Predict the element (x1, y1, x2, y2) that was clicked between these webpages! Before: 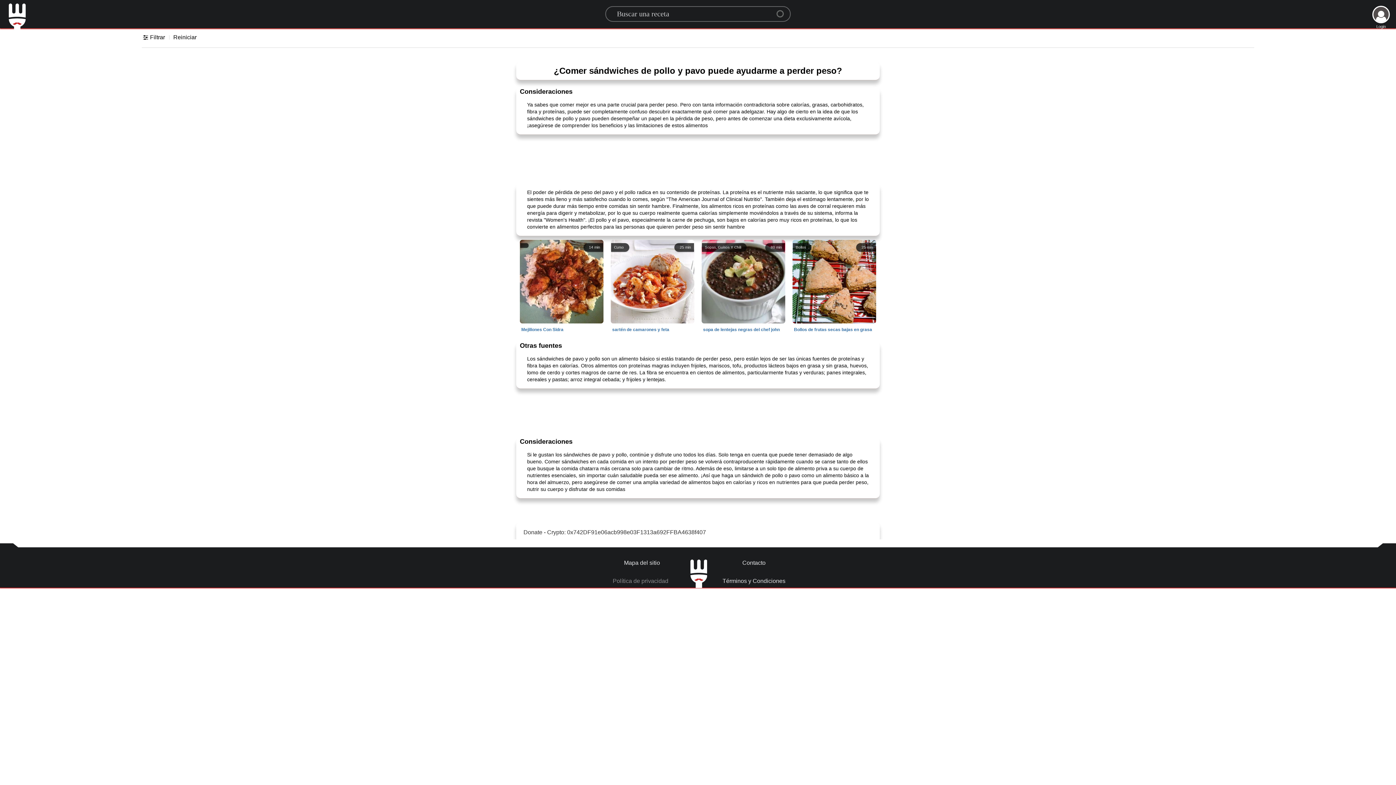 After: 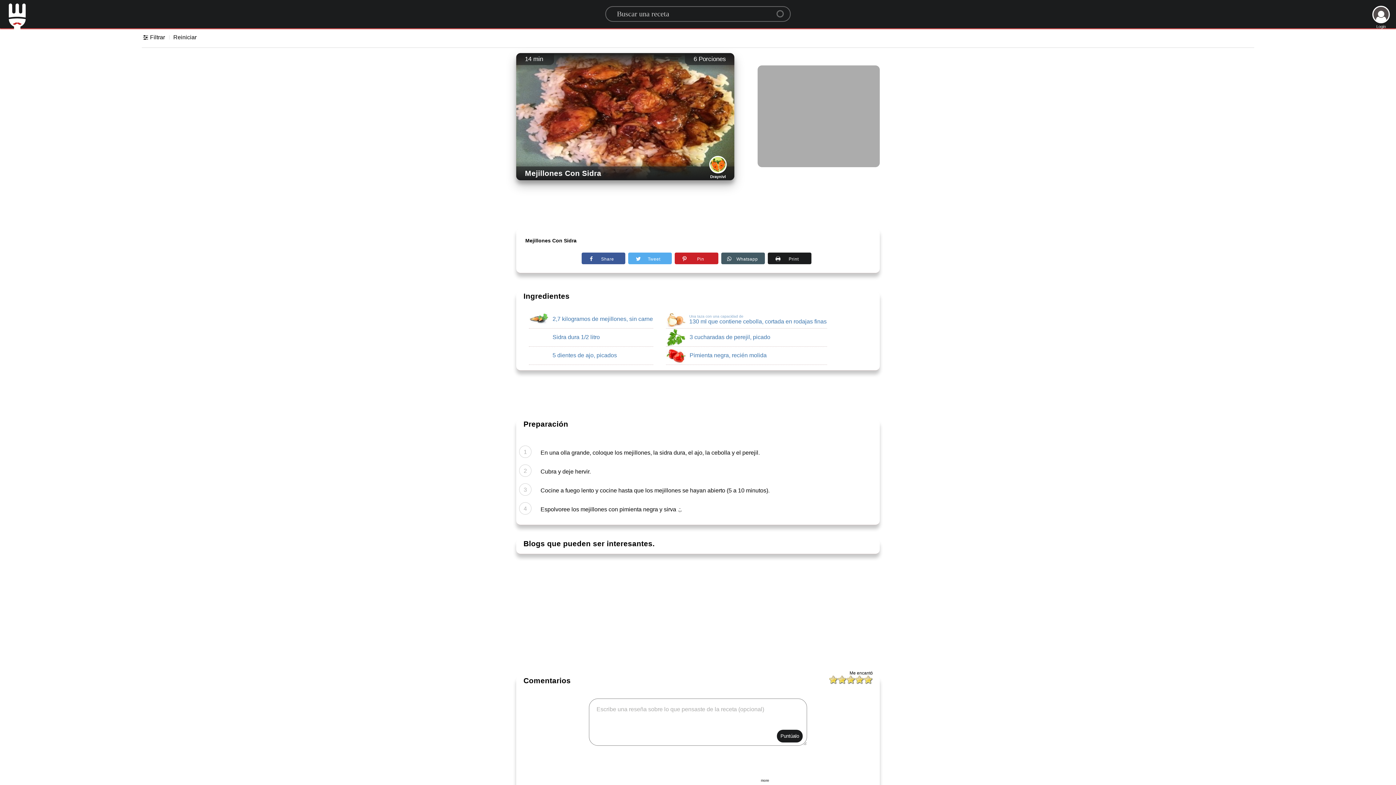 Action: bbox: (516, 327, 607, 332) label: 14 min
mejillones despuntados, , dientes de ajo, cebolla, perejil, pimienta,
Mejillones Con Sidra